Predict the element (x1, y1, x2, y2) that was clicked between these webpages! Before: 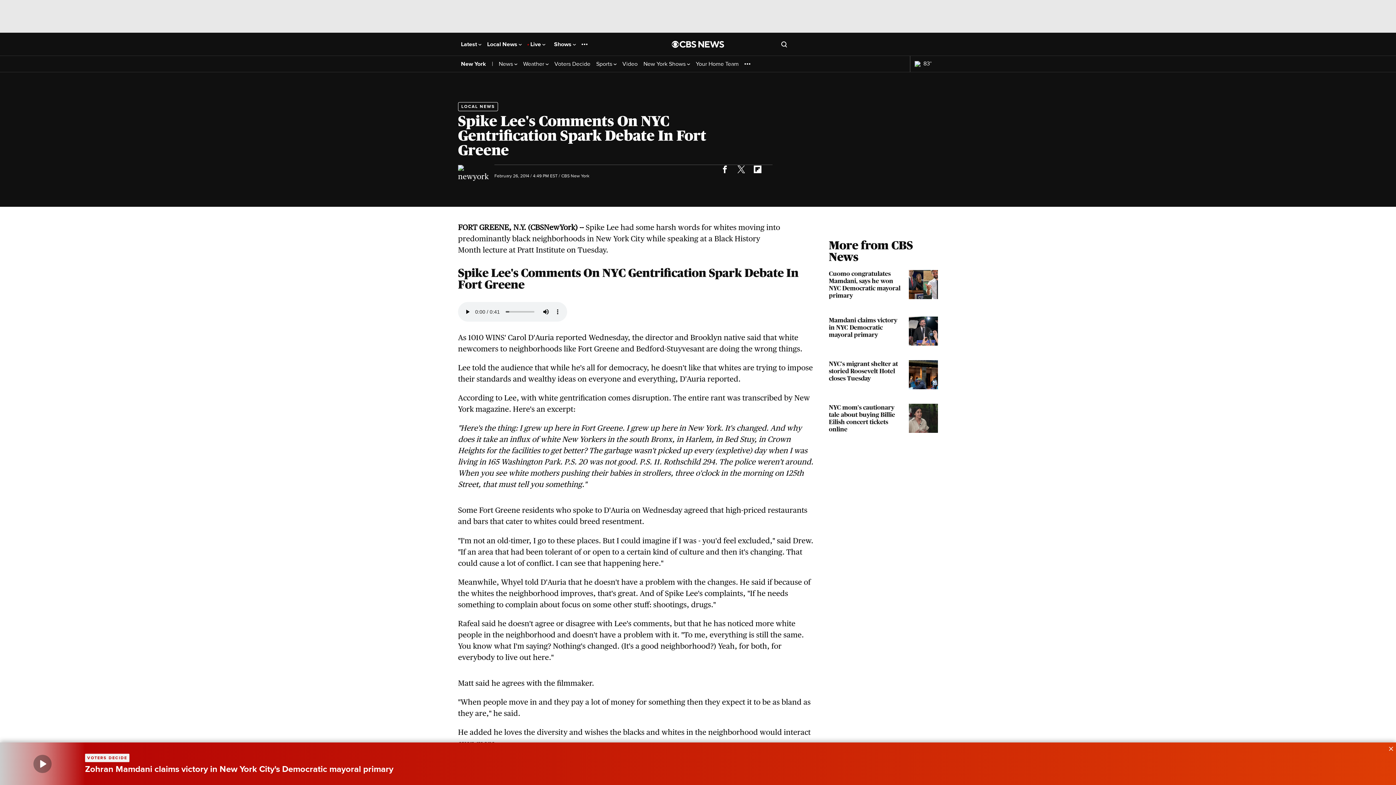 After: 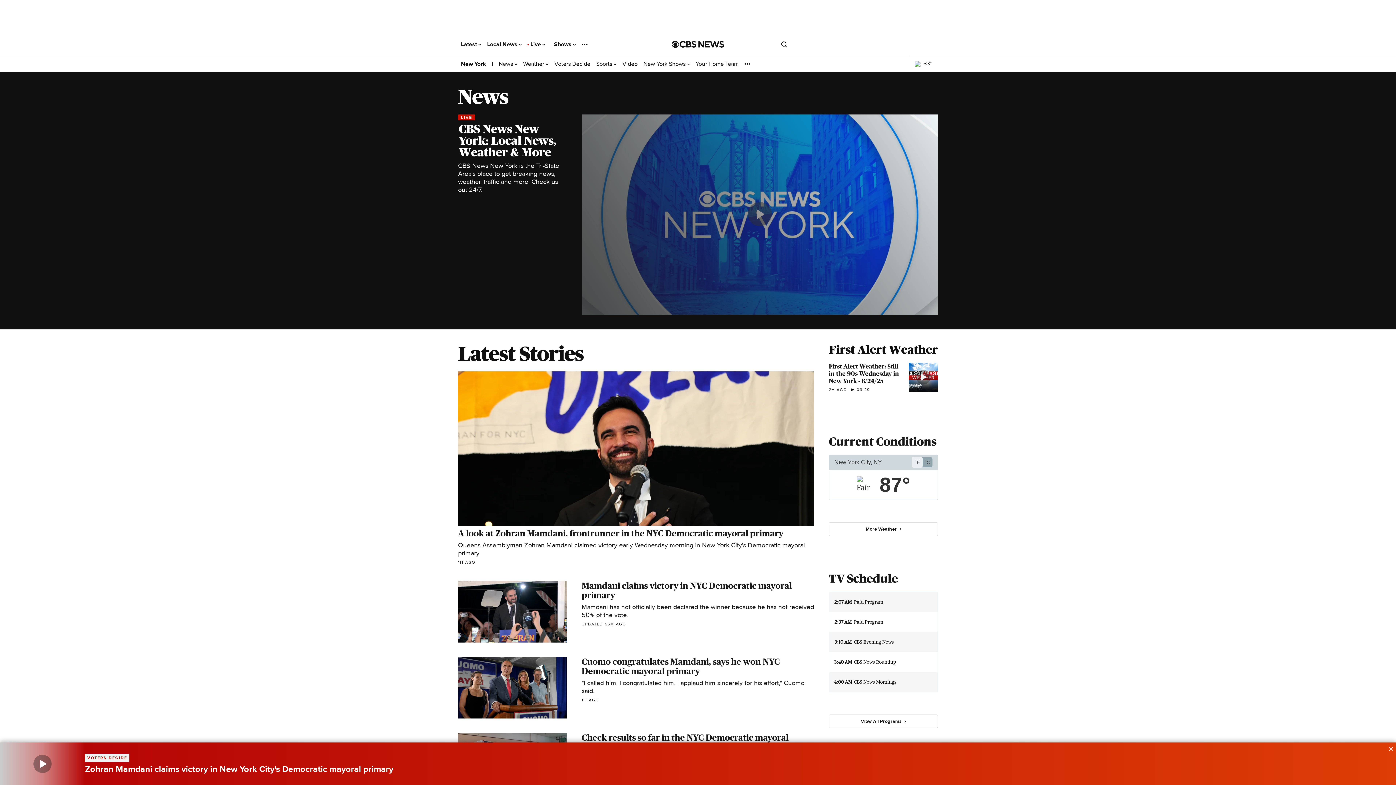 Action: label: LOCAL NEWS bbox: (458, 102, 498, 111)